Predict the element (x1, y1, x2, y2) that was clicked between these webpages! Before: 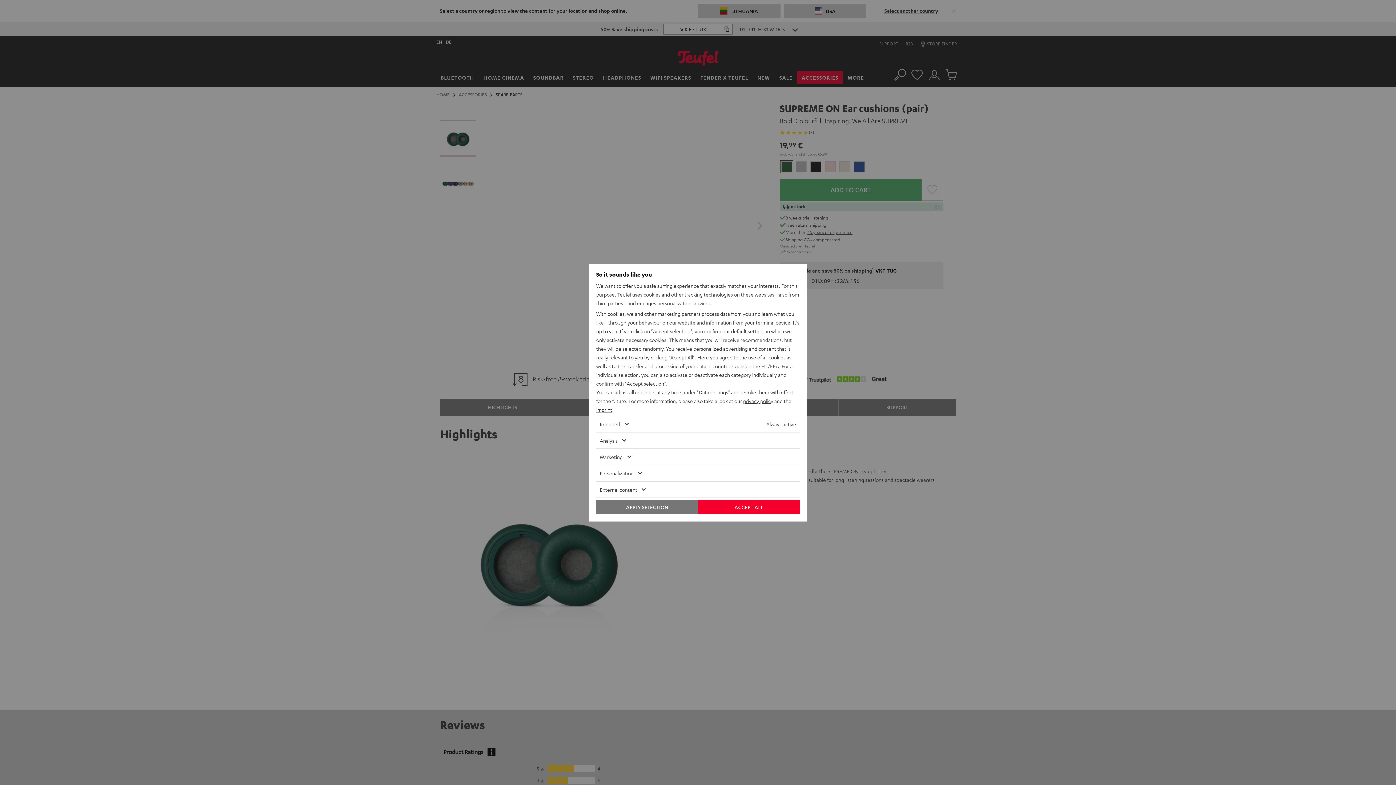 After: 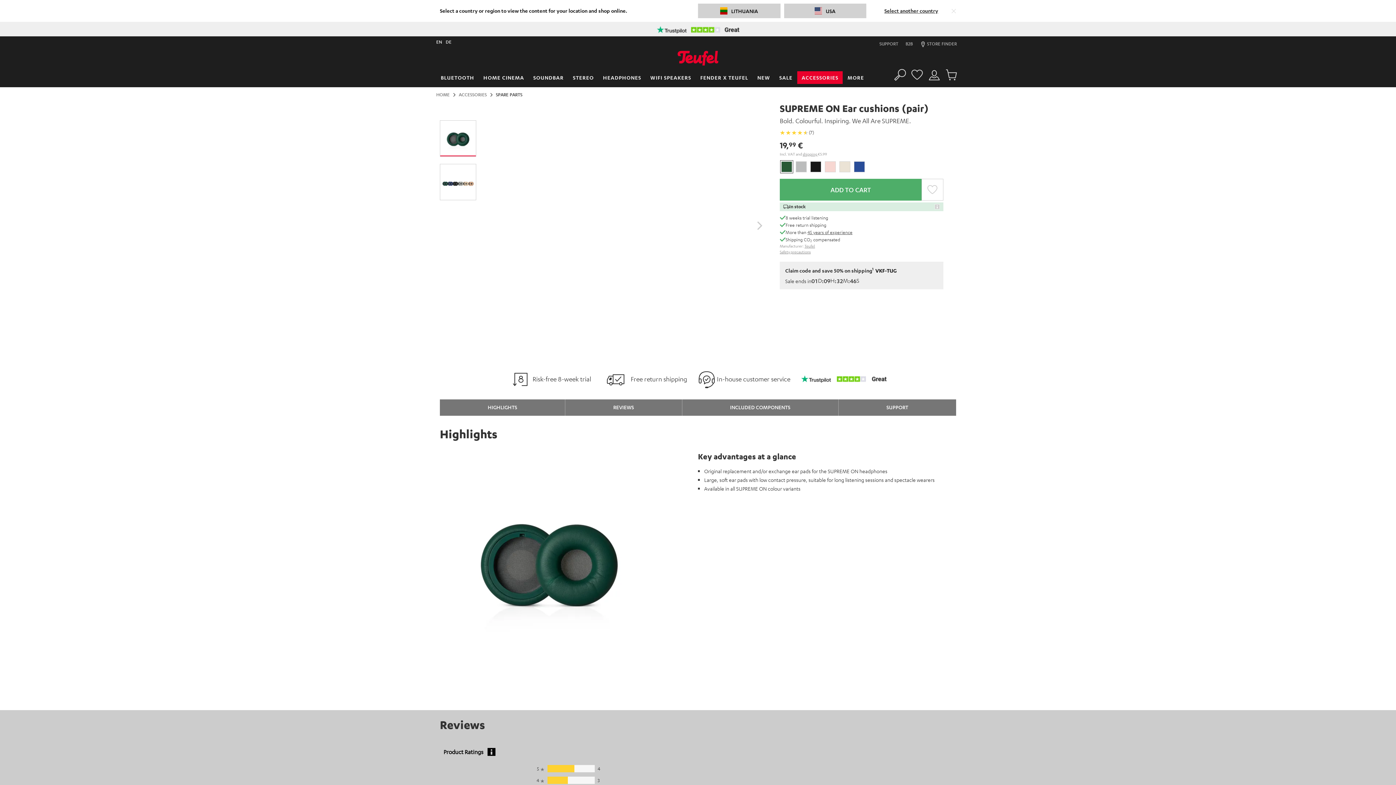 Action: label: ACCEPT ALL bbox: (698, 499, 800, 514)